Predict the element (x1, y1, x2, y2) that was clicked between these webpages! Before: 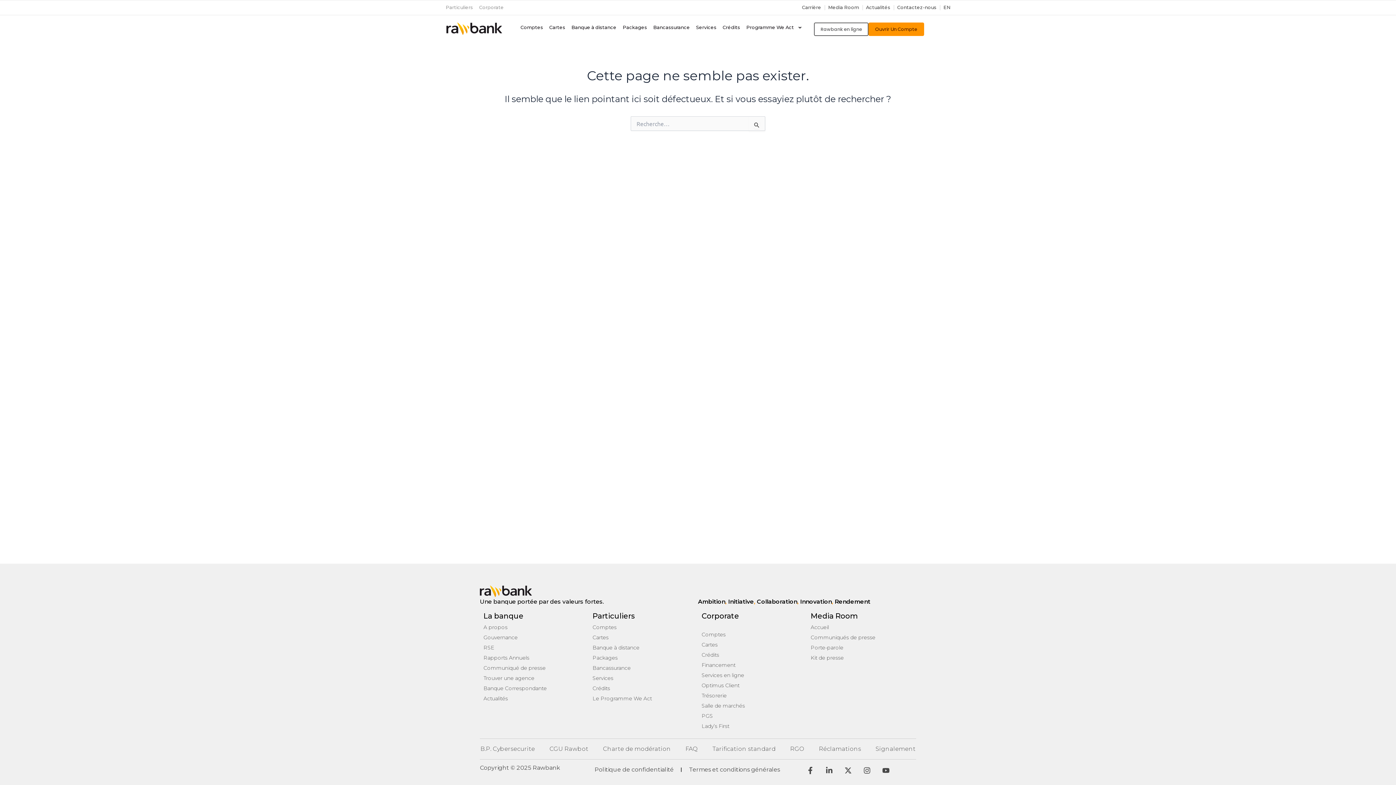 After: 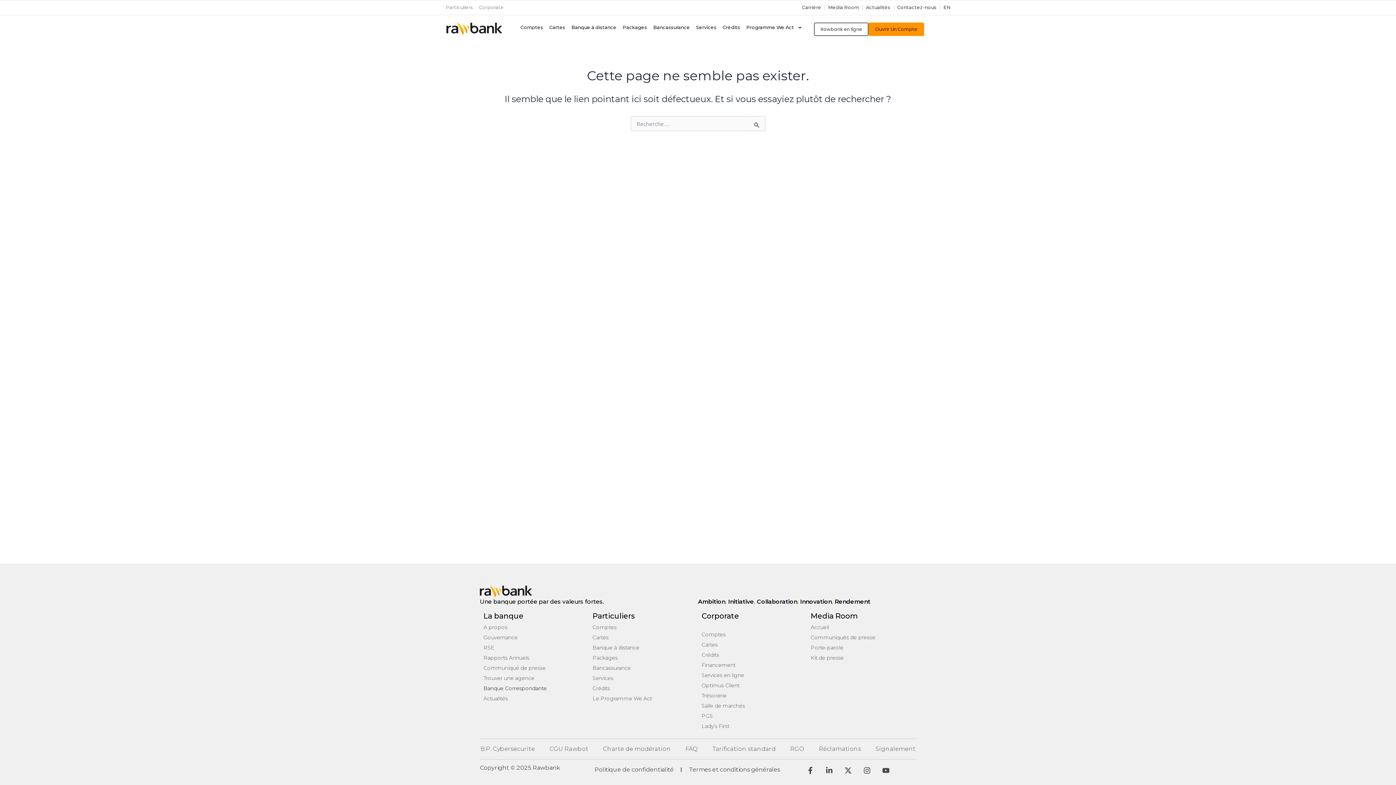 Action: bbox: (483, 683, 585, 693) label: Banque Correspondante